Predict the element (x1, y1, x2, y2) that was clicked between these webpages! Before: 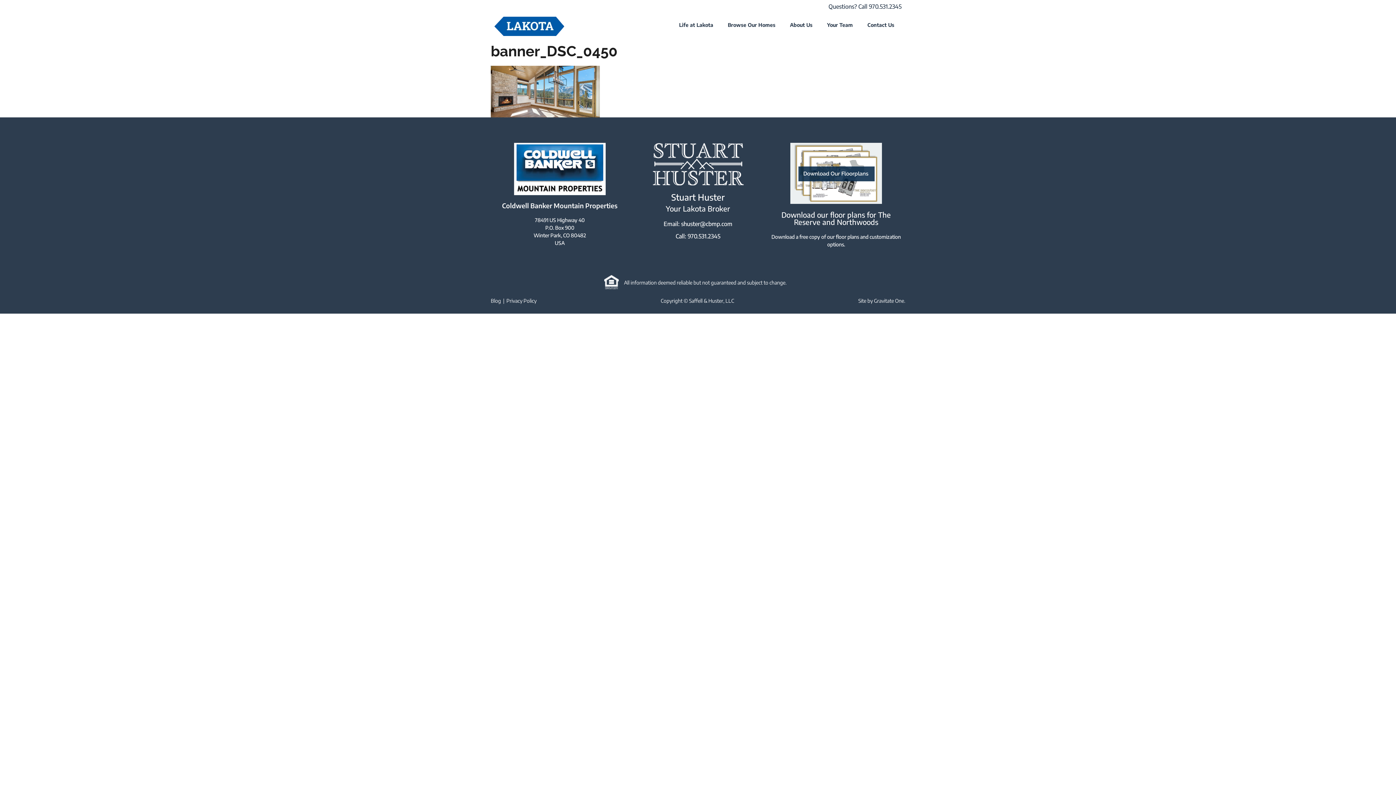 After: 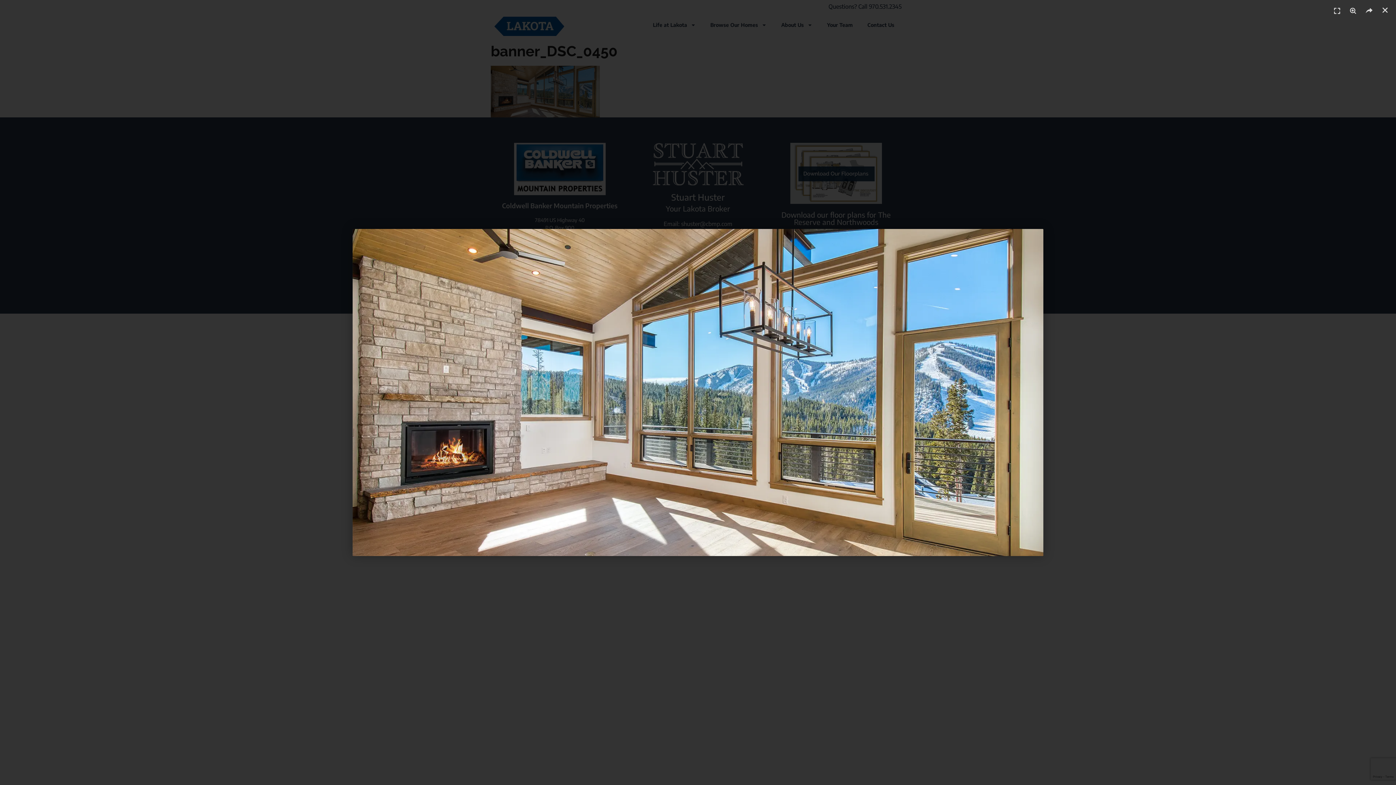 Action: bbox: (490, 112, 600, 118)